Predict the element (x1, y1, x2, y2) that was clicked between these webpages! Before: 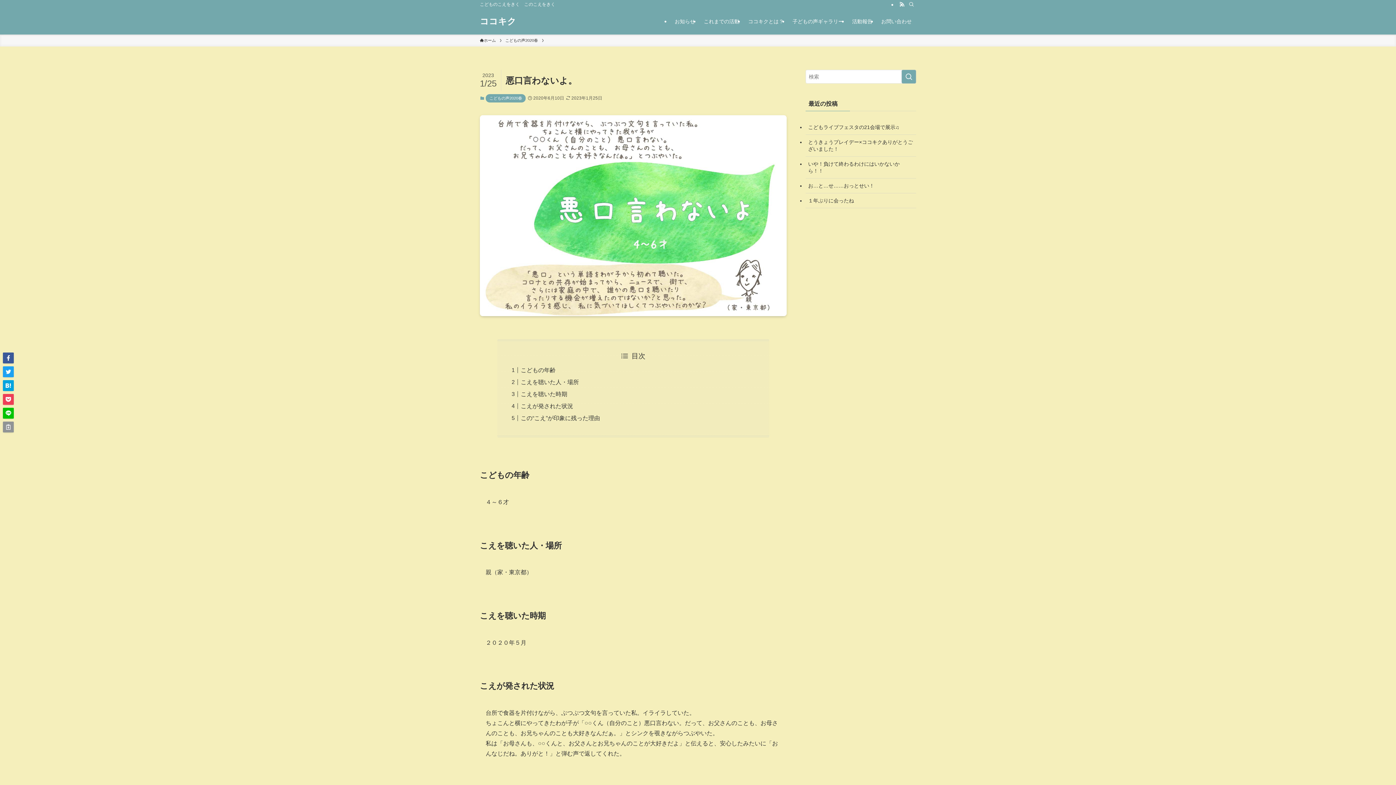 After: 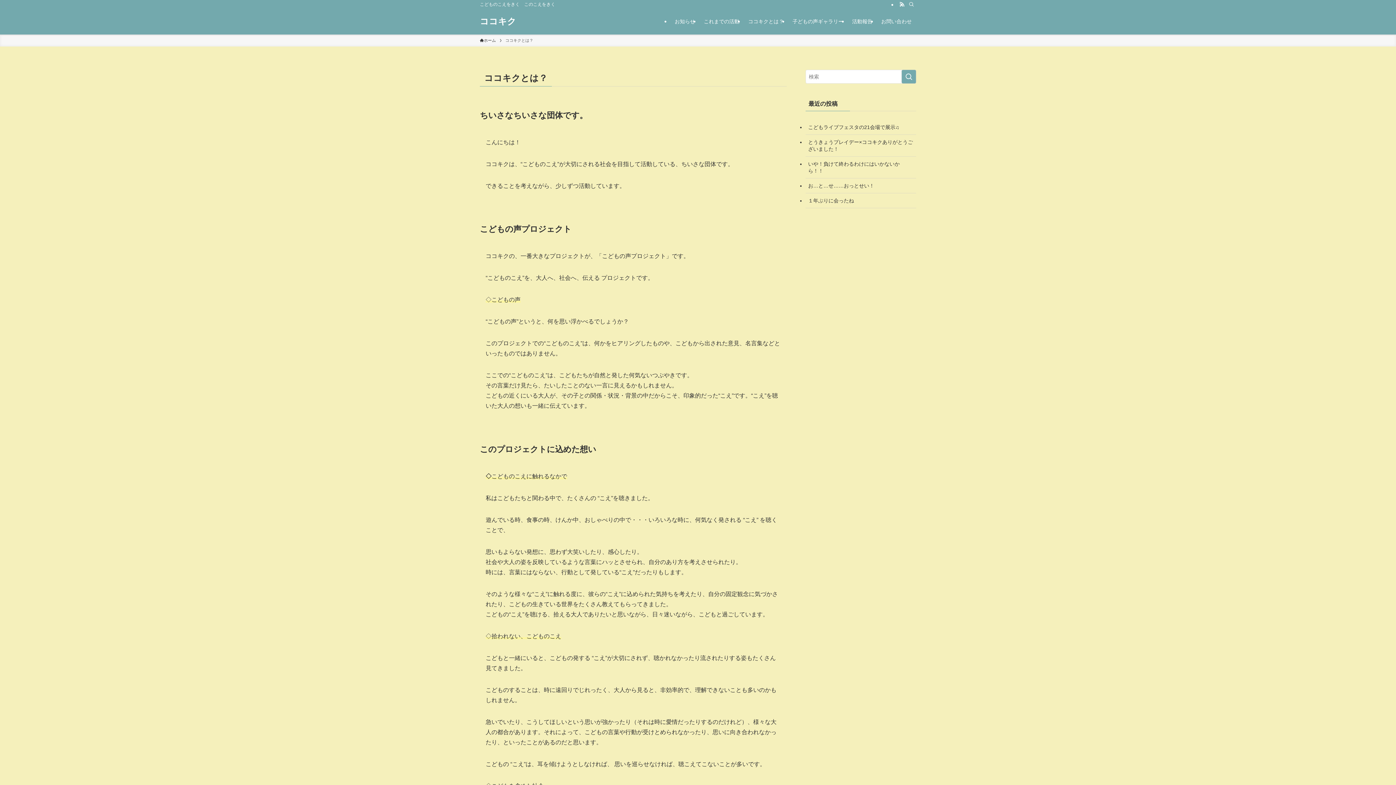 Action: bbox: (744, 8, 788, 34) label: ココキクとは？